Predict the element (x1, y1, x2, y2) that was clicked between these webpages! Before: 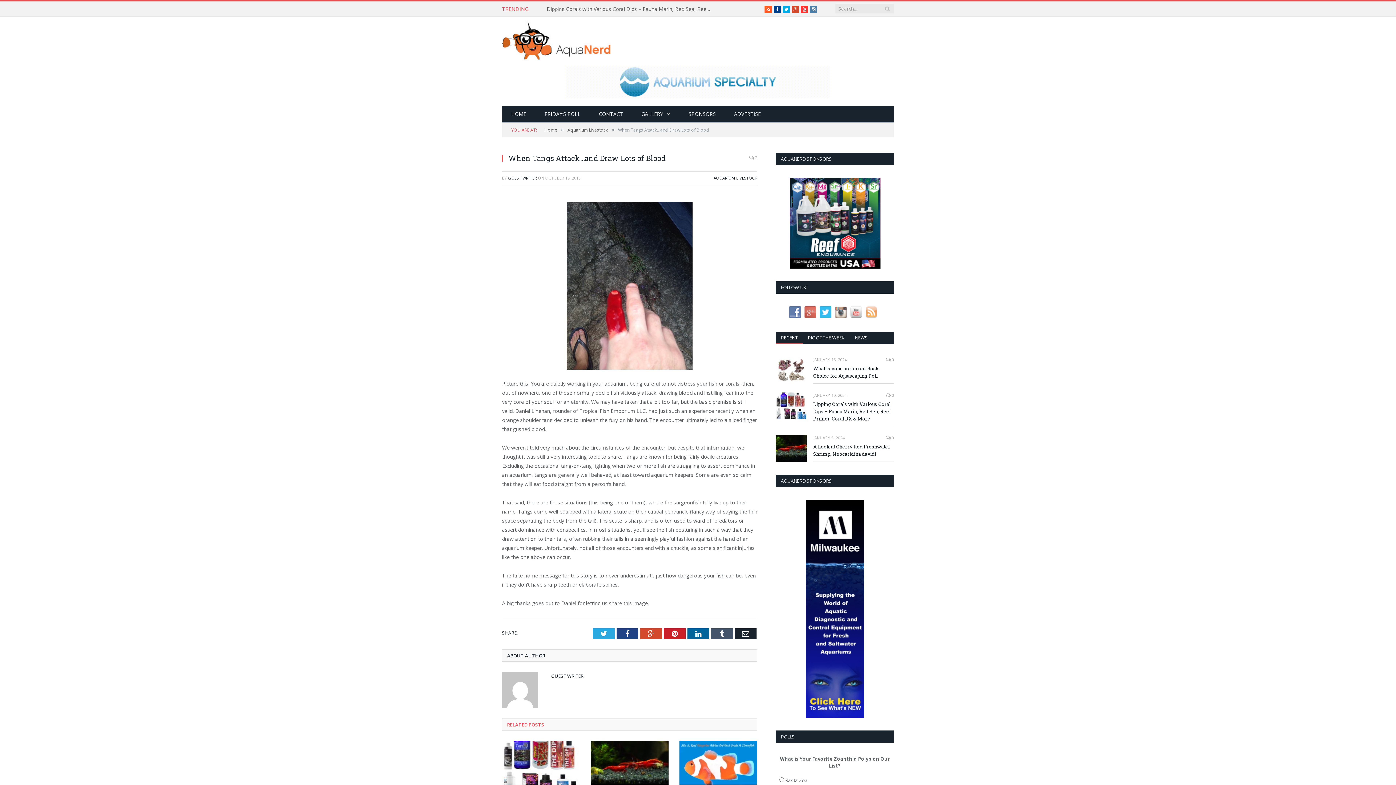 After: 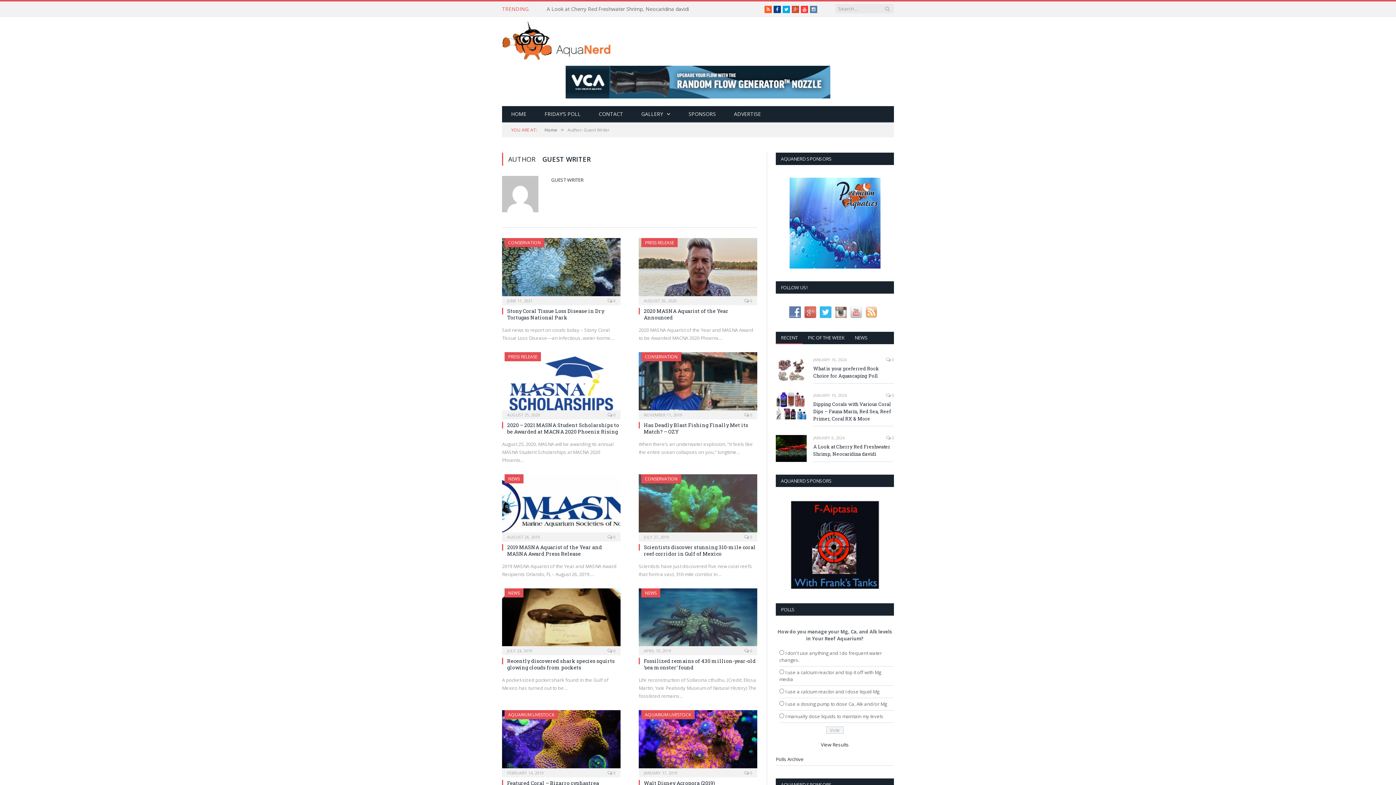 Action: bbox: (508, 175, 537, 180) label: GUEST WRITER